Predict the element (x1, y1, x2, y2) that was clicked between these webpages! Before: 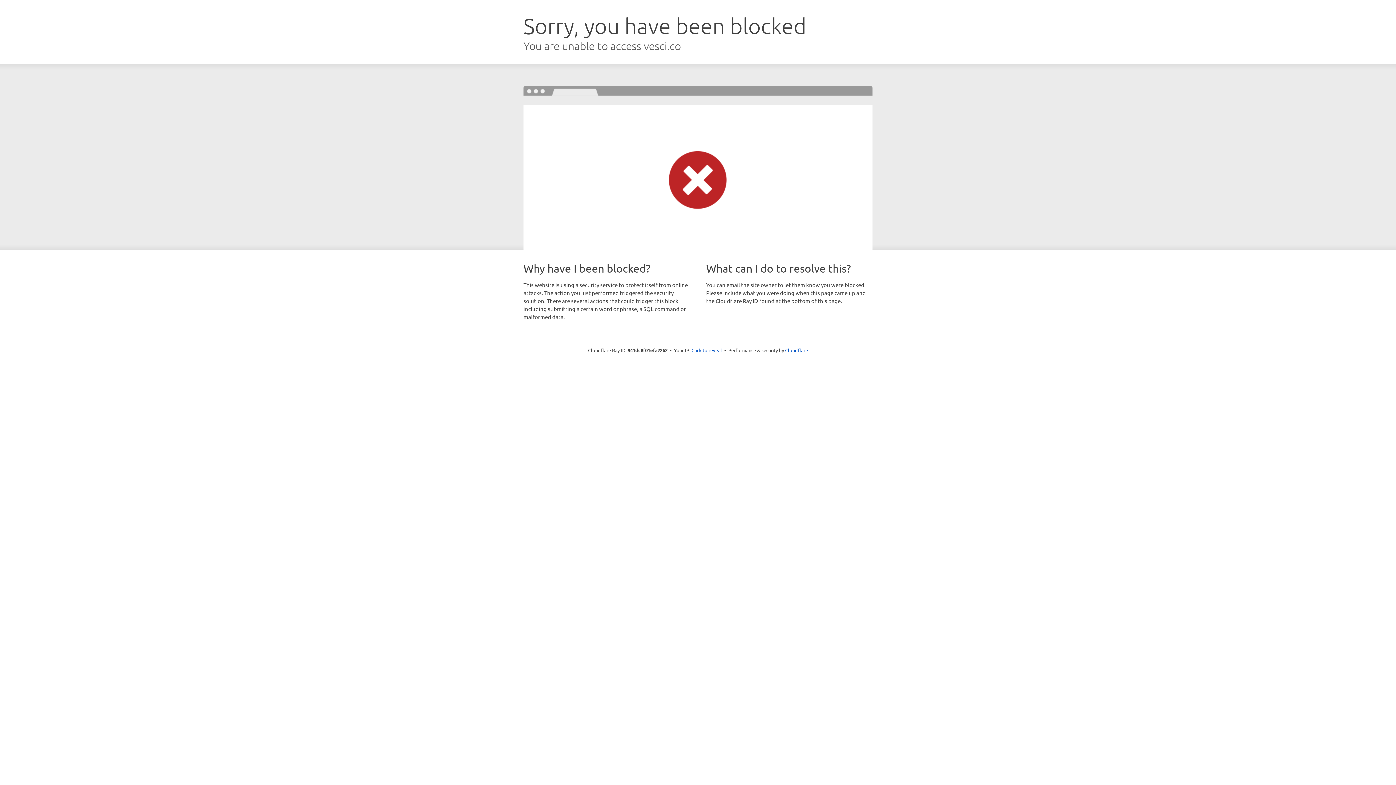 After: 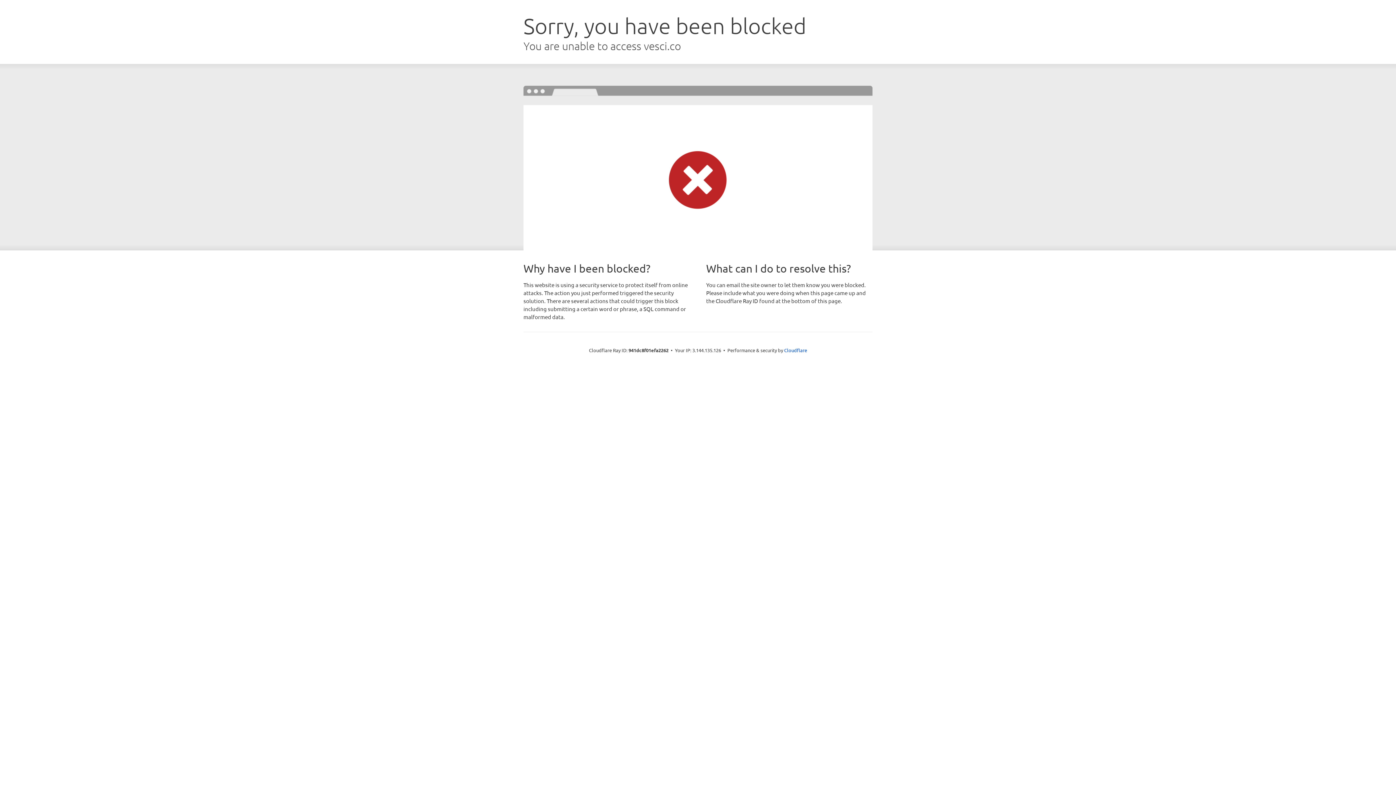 Action: bbox: (691, 346, 722, 353) label: Click to reveal